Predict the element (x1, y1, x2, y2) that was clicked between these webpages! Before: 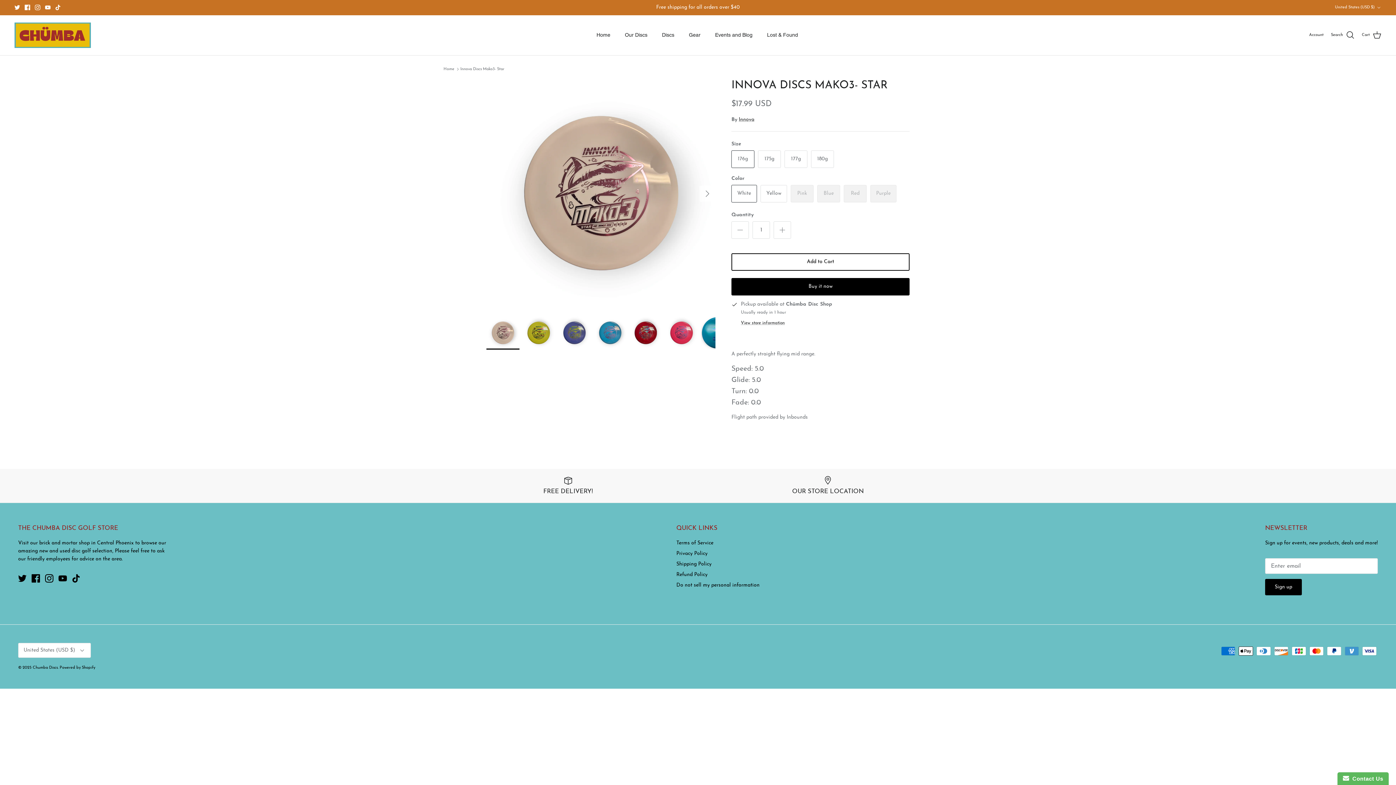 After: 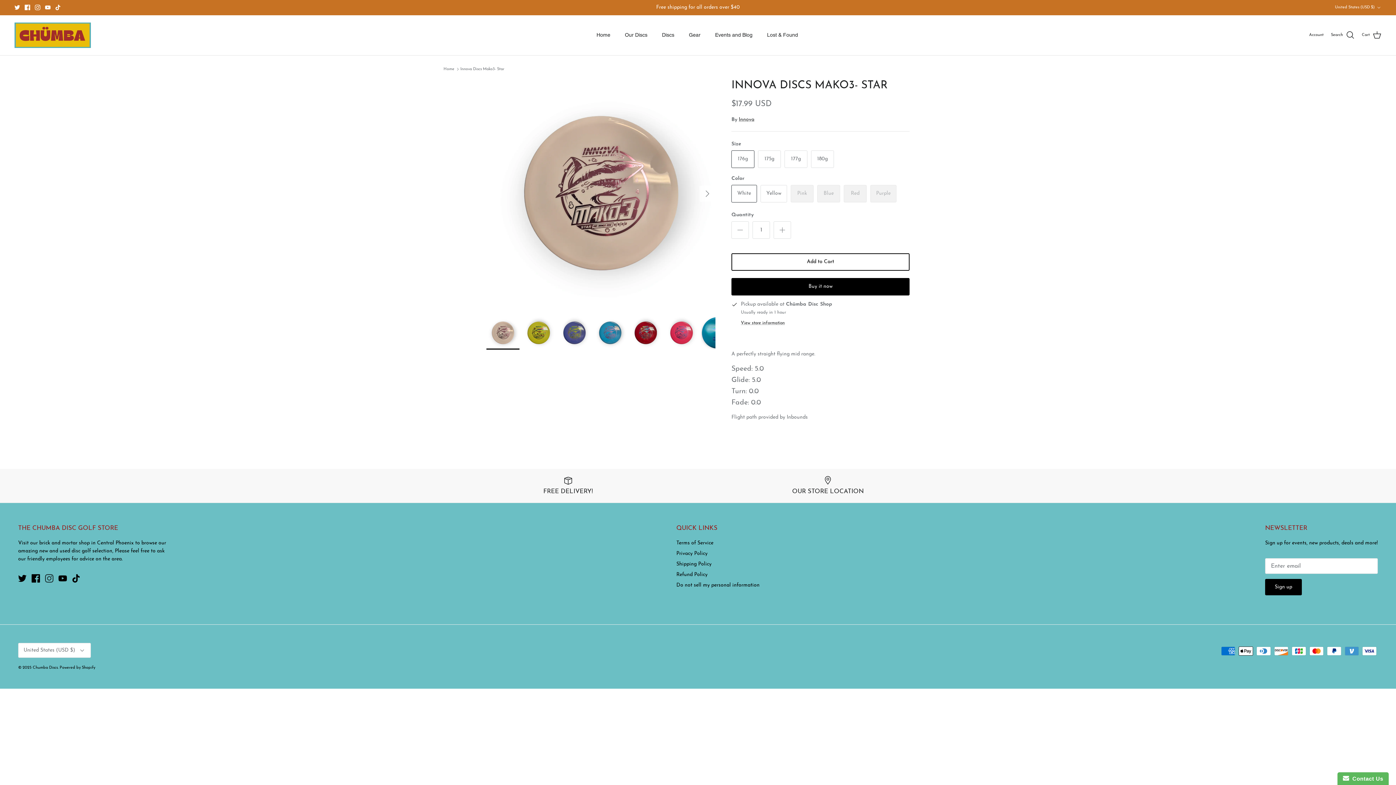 Action: label: Instagram bbox: (45, 574, 53, 582)